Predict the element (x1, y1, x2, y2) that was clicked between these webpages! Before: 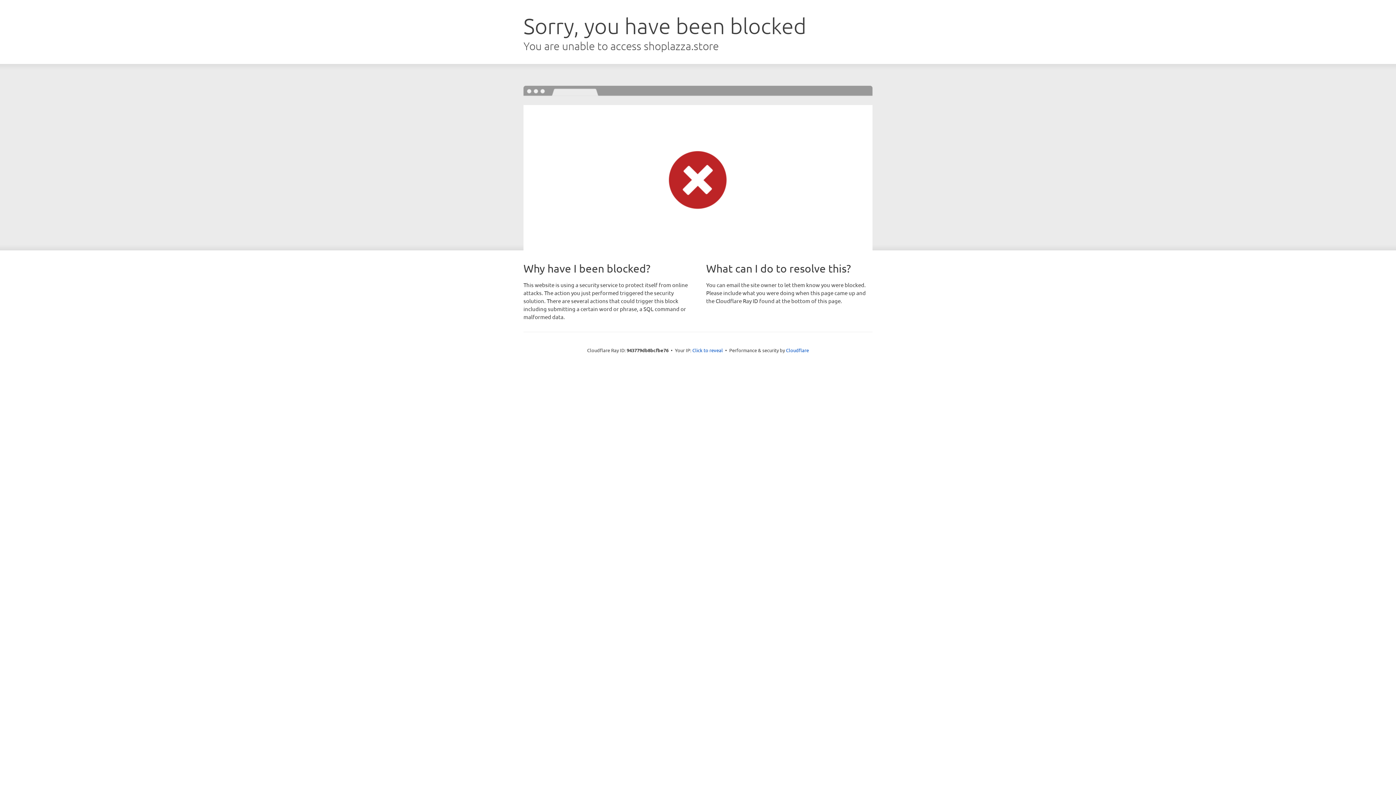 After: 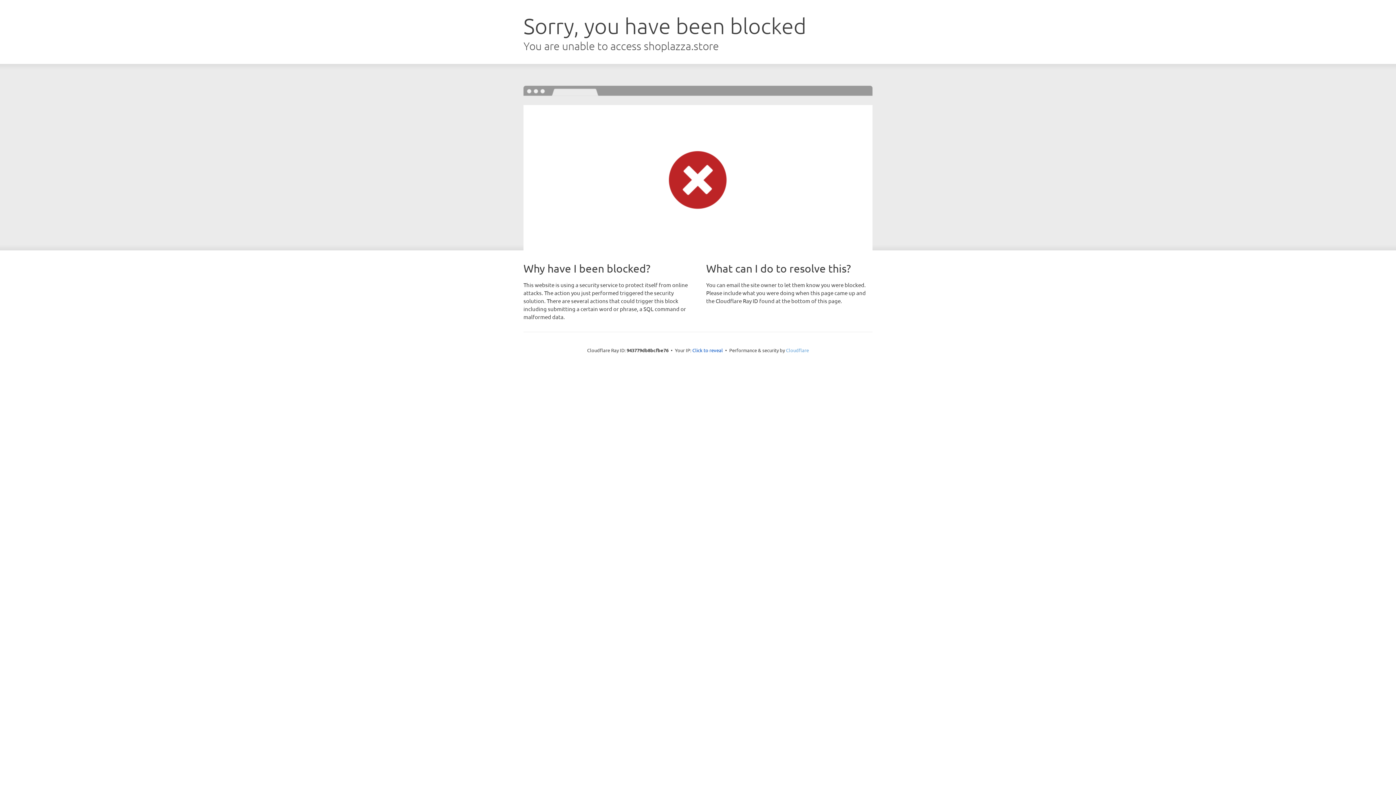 Action: label: Cloudflare bbox: (786, 347, 809, 353)